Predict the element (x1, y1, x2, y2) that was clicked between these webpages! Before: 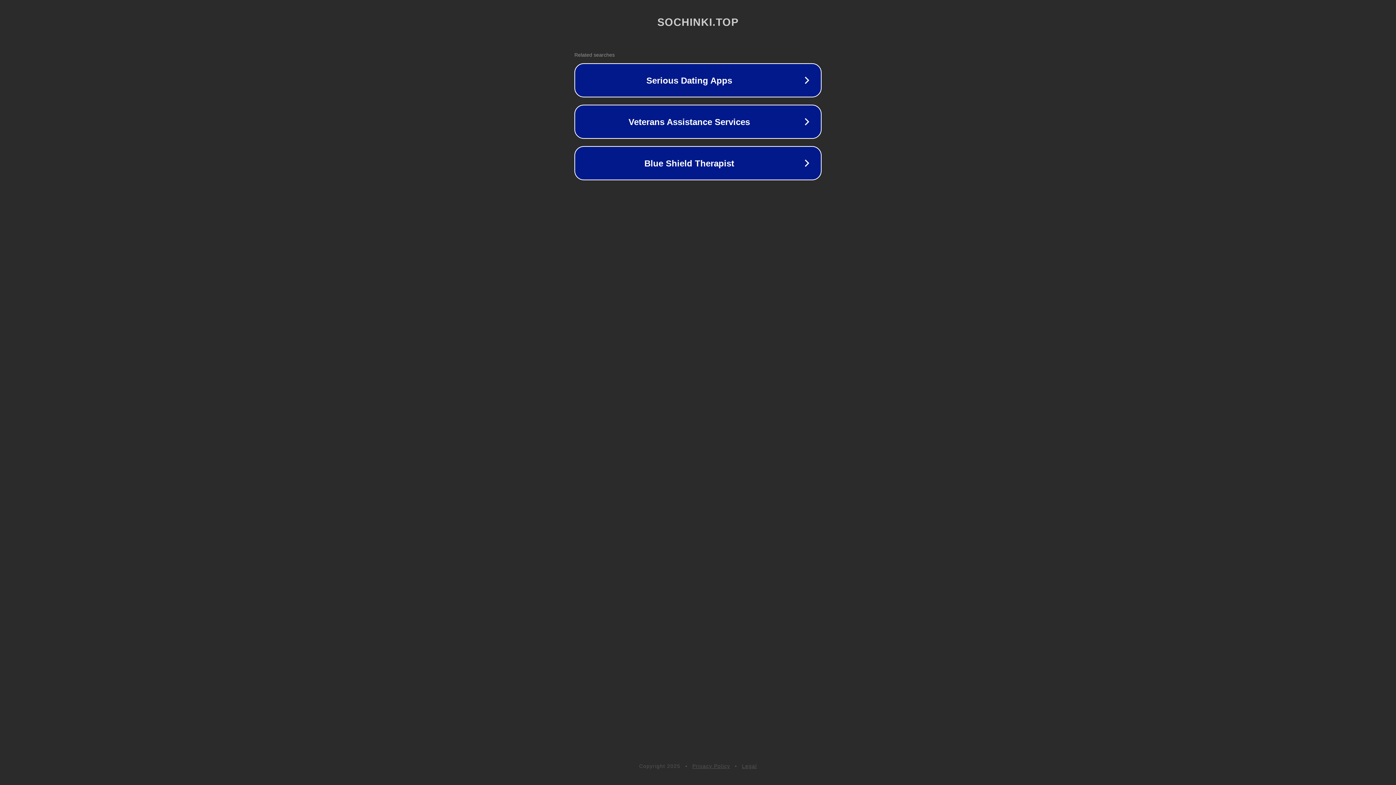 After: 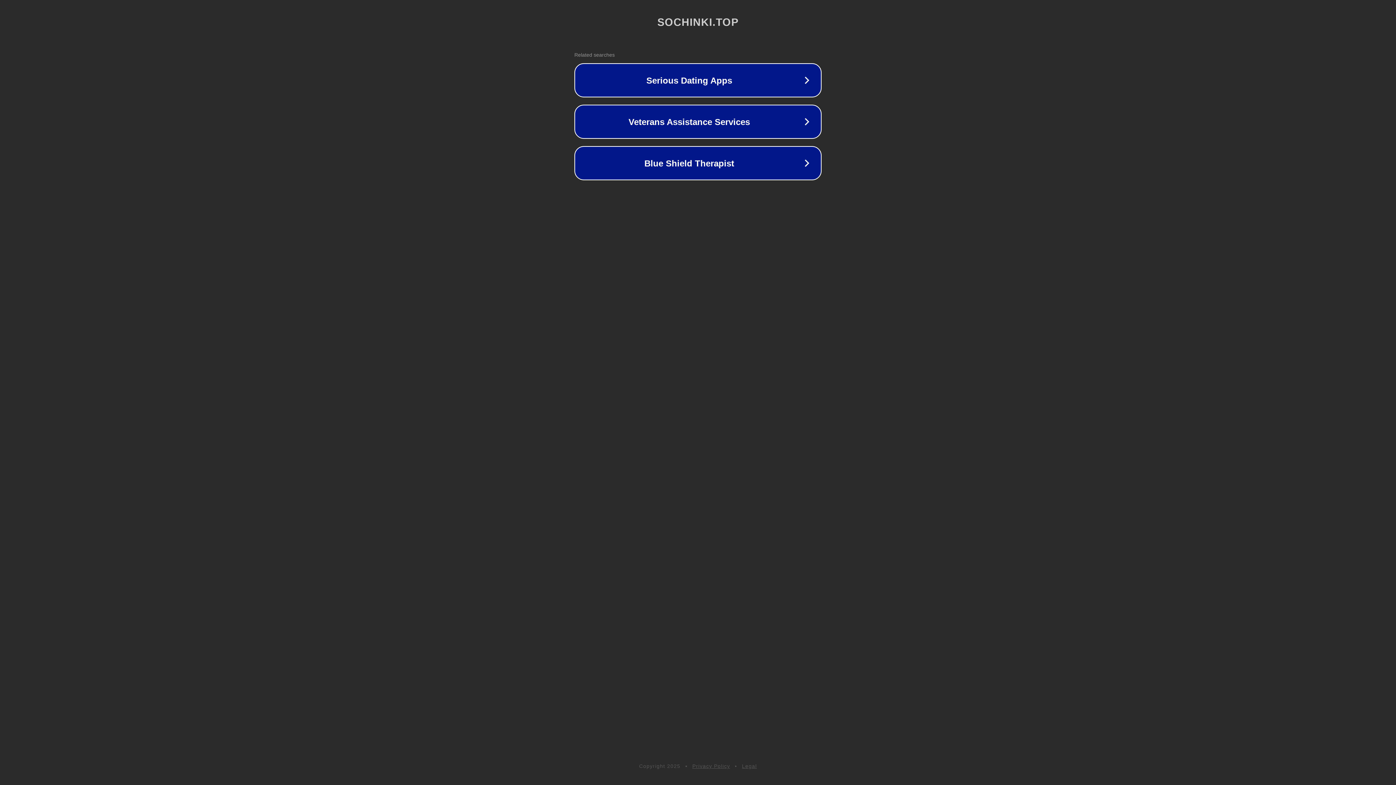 Action: label: Legal bbox: (742, 763, 757, 769)